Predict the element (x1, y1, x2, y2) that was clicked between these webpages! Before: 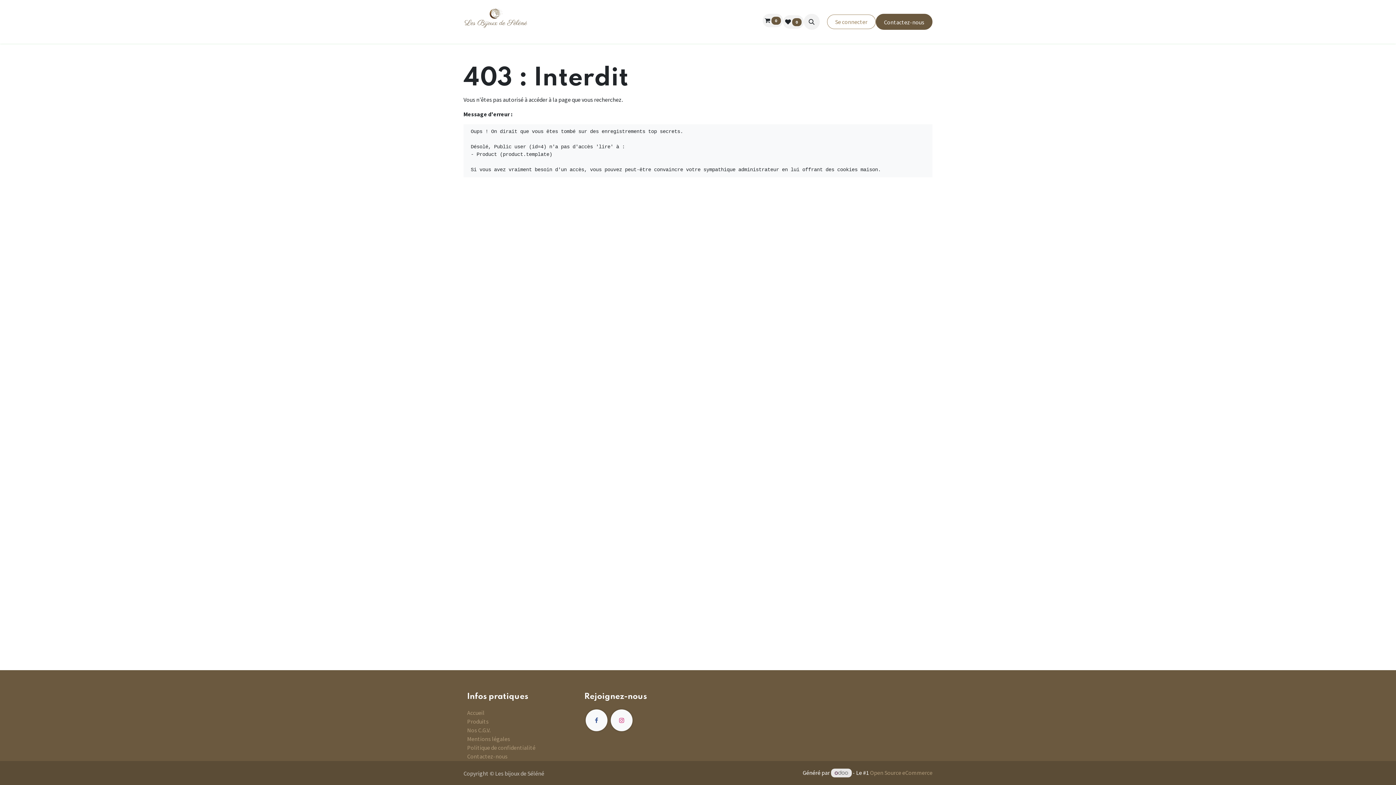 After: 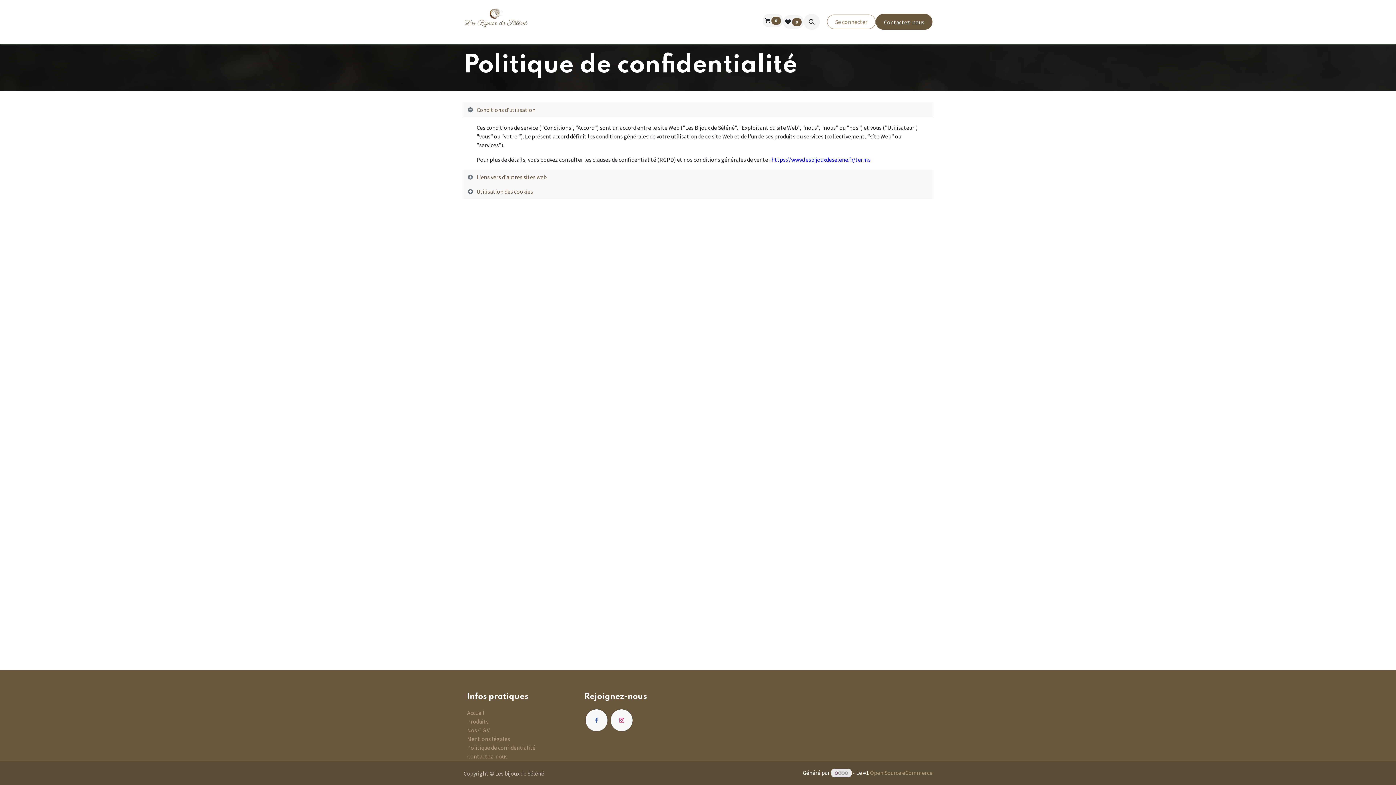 Action: label: Politique de confidentialité bbox: (467, 744, 535, 751)